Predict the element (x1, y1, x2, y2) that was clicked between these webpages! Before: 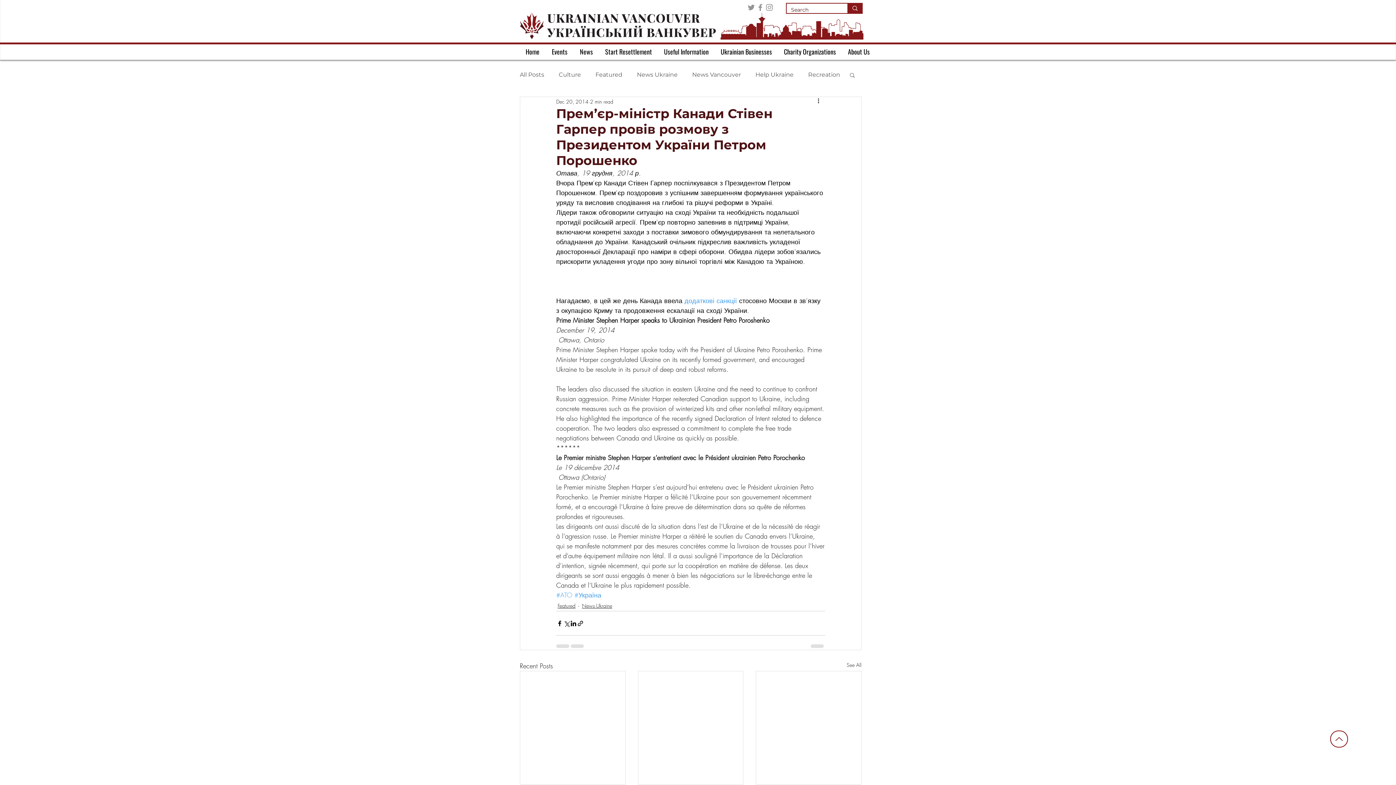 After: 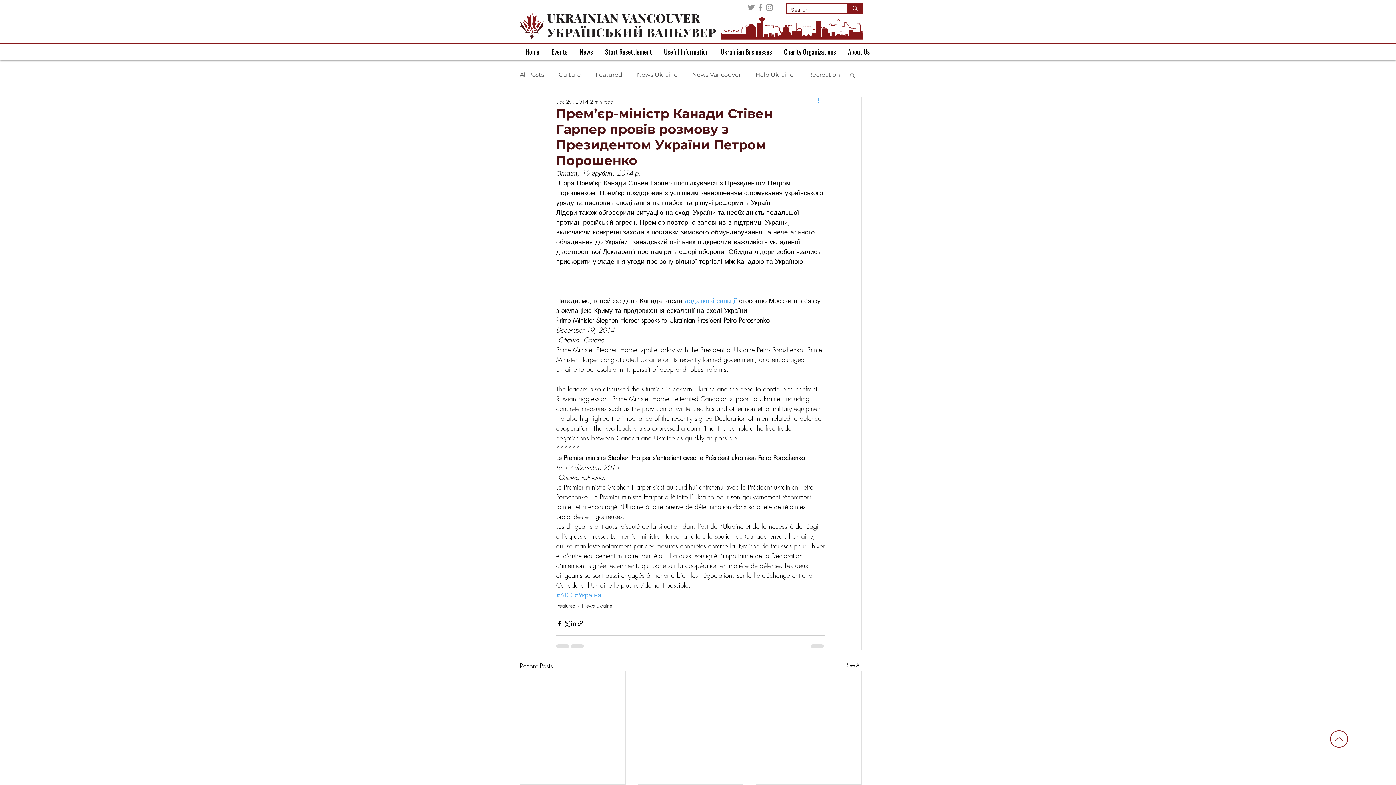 Action: label: More actions bbox: (816, 97, 825, 105)